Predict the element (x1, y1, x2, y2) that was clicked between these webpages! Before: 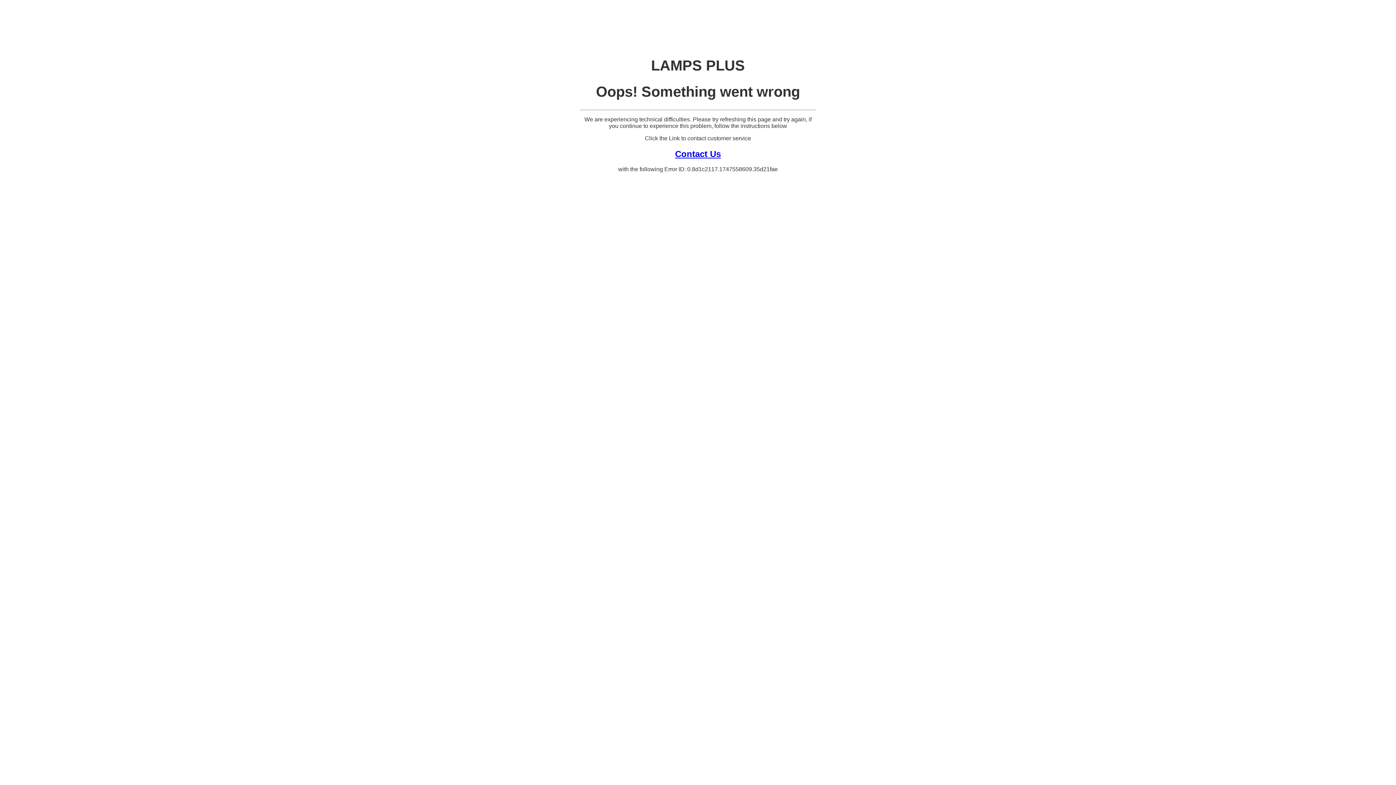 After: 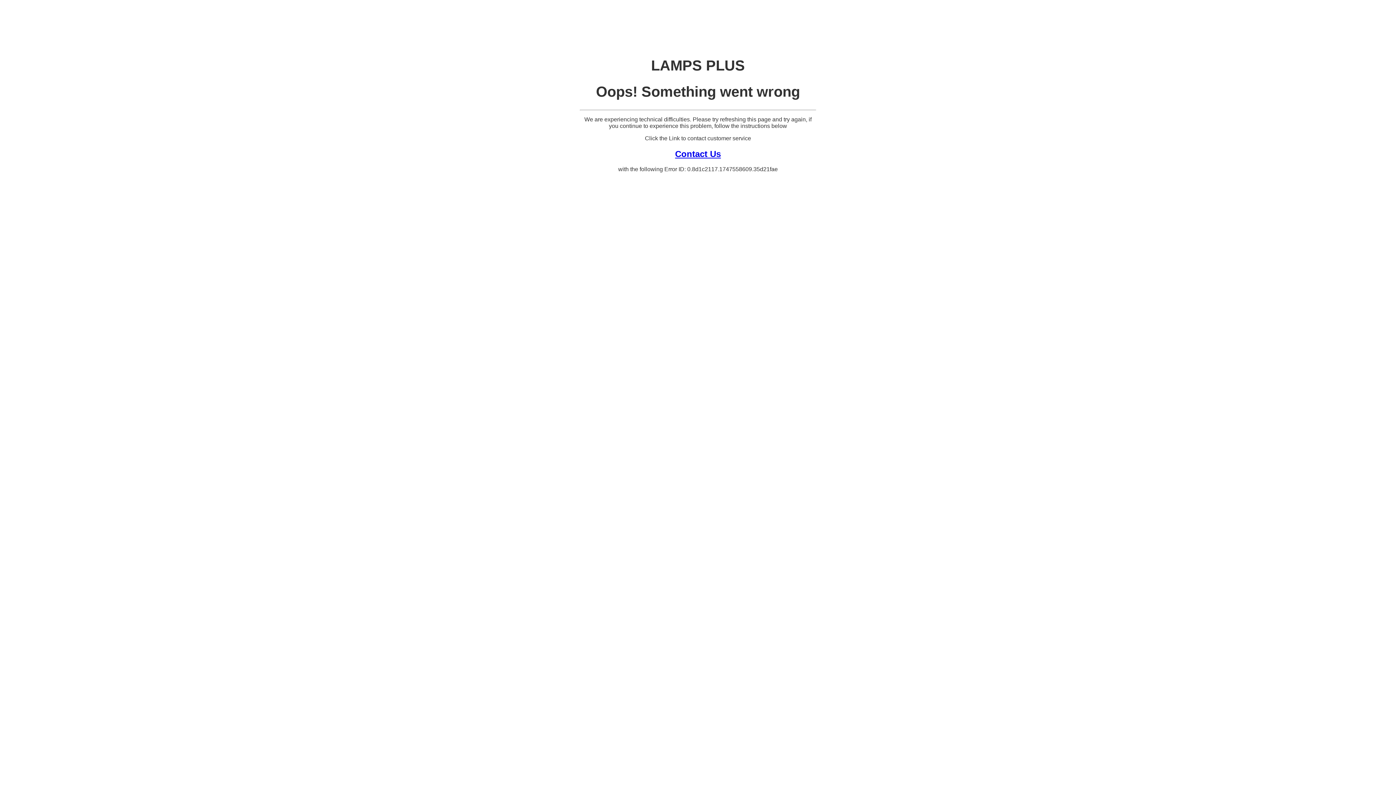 Action: bbox: (675, 148, 721, 158) label: Contact Us